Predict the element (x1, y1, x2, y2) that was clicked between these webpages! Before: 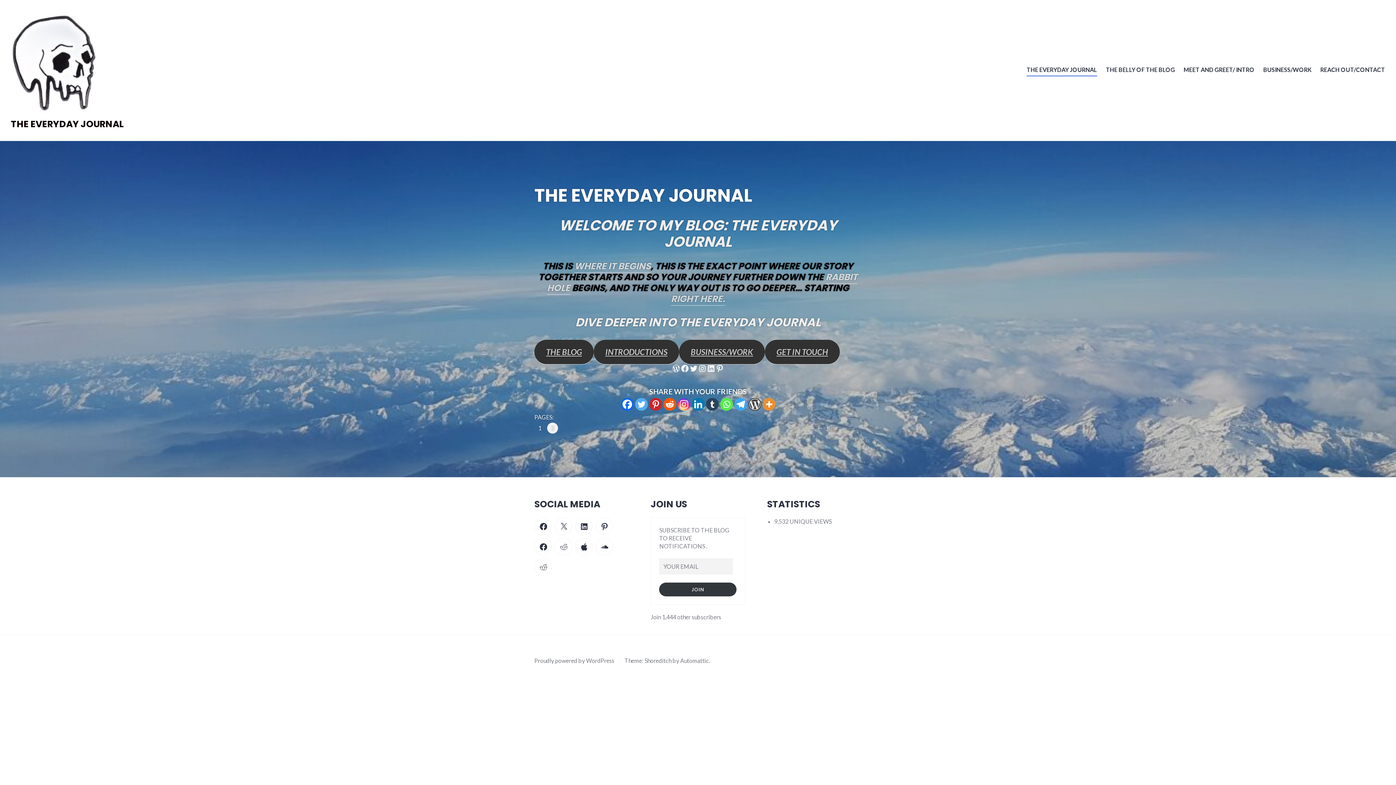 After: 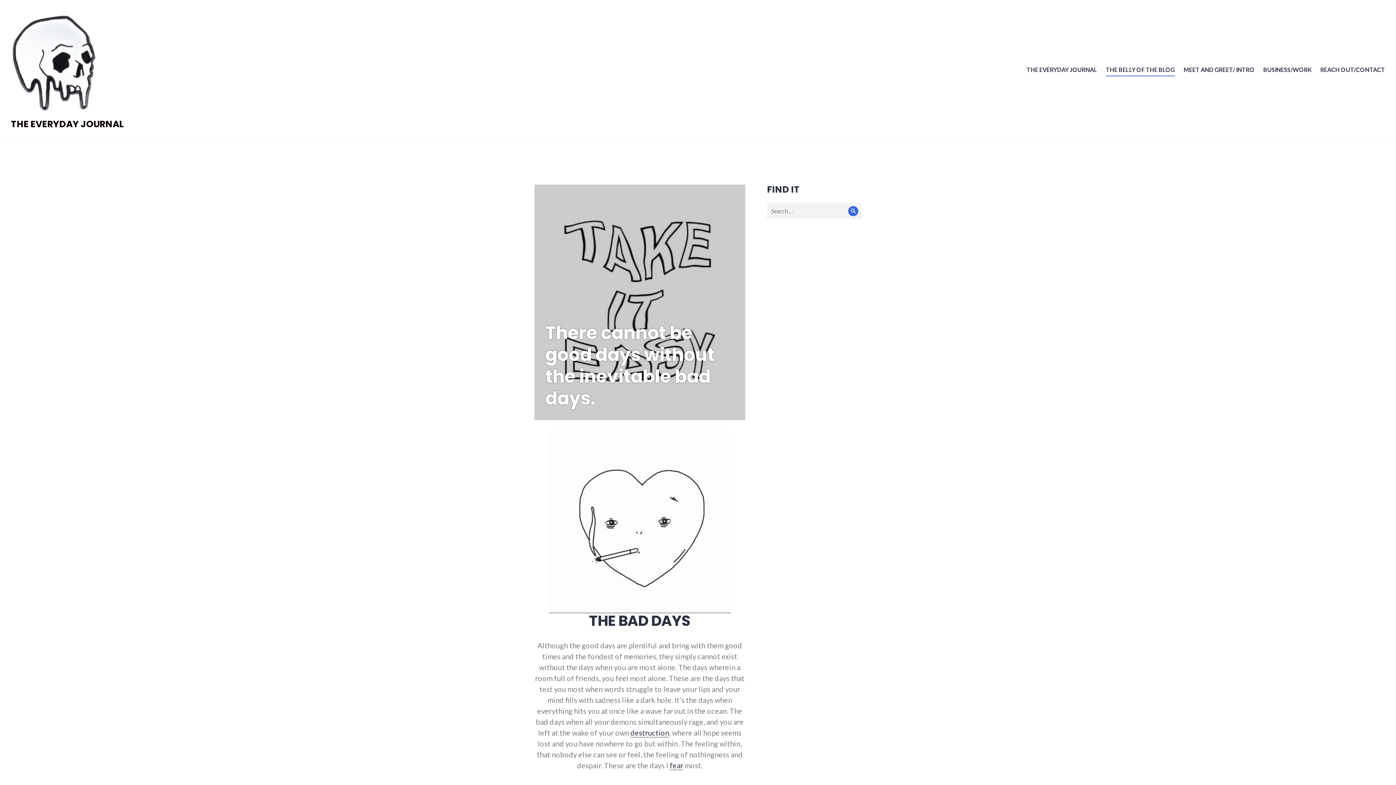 Action: bbox: (1106, 64, 1175, 76) label: THE BELLY OF THE BLOG